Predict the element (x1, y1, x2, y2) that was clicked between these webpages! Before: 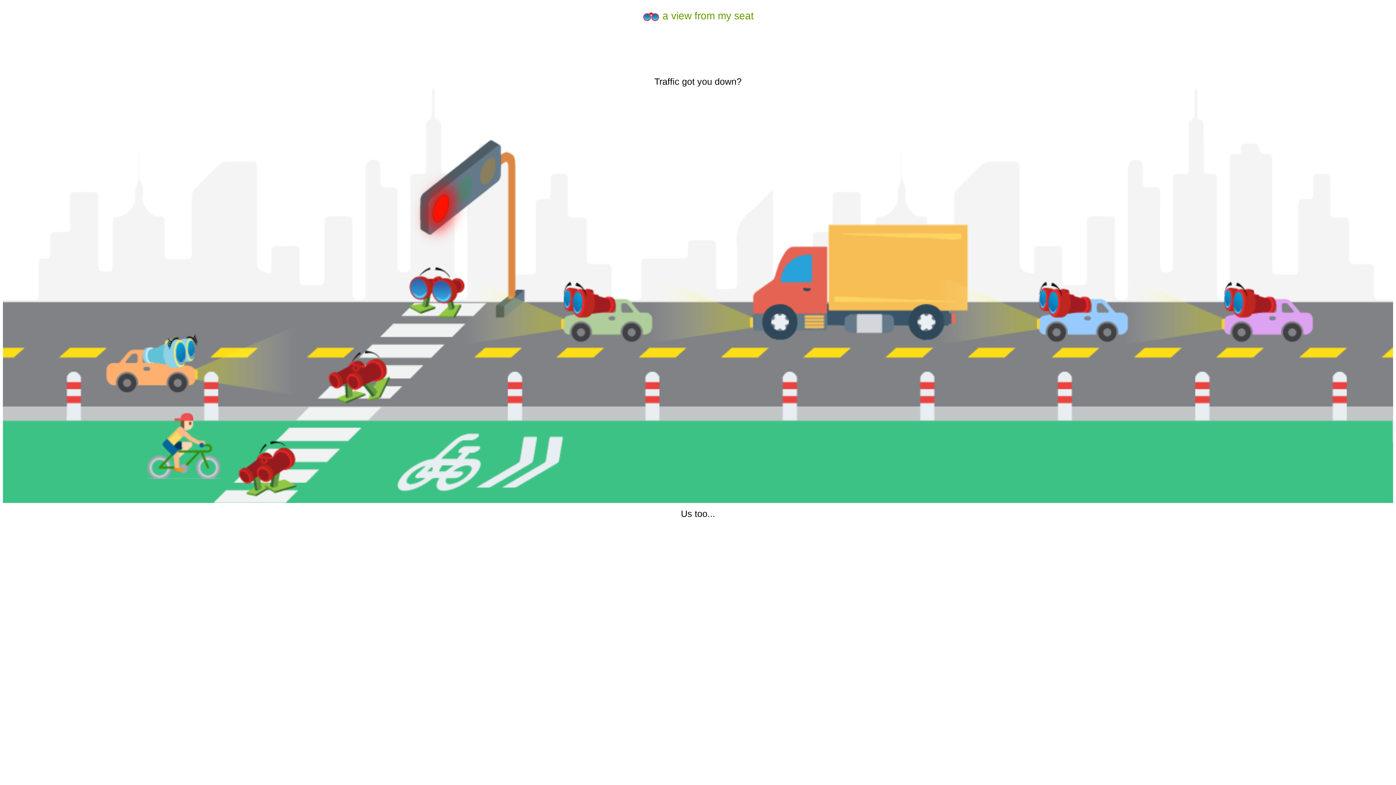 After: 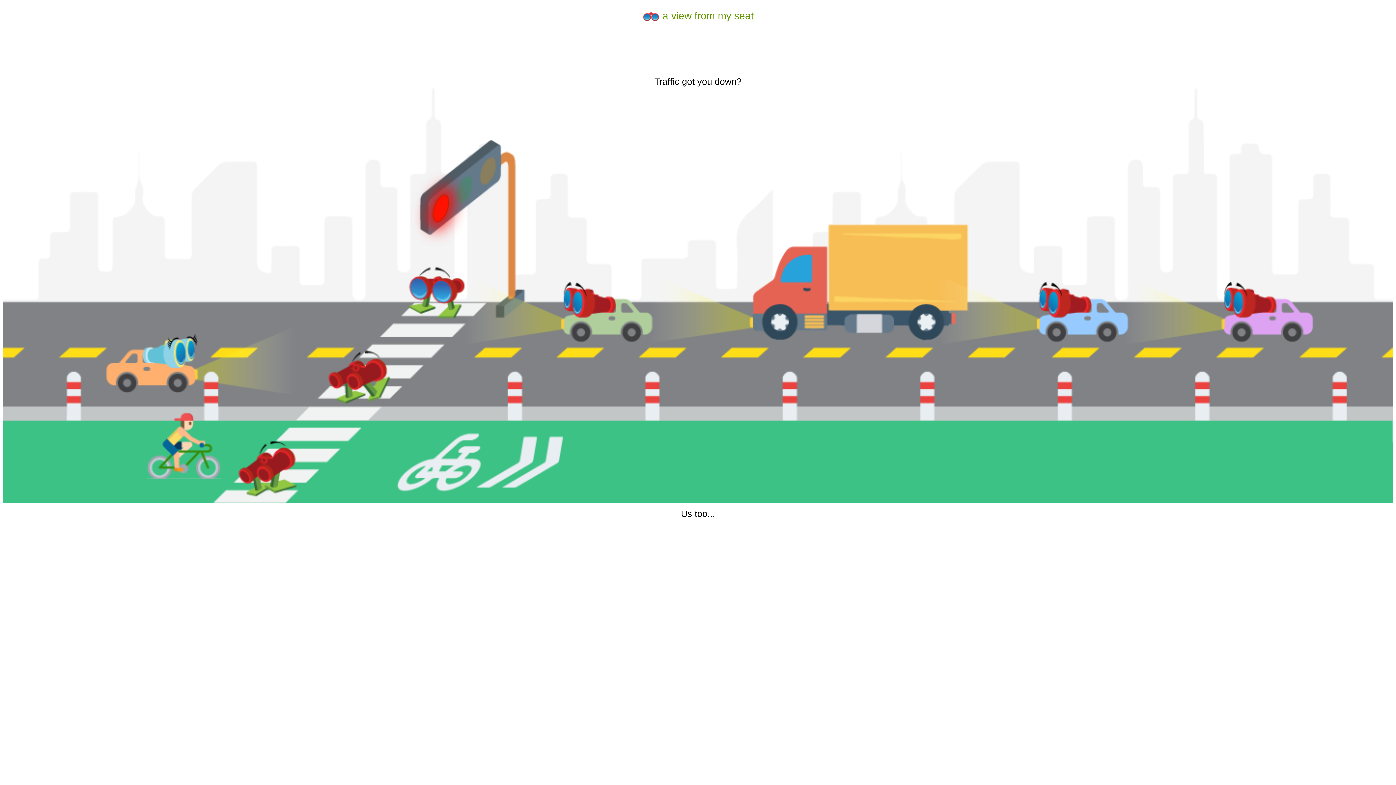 Action: label:  a view from my seat bbox: (642, 10, 754, 21)